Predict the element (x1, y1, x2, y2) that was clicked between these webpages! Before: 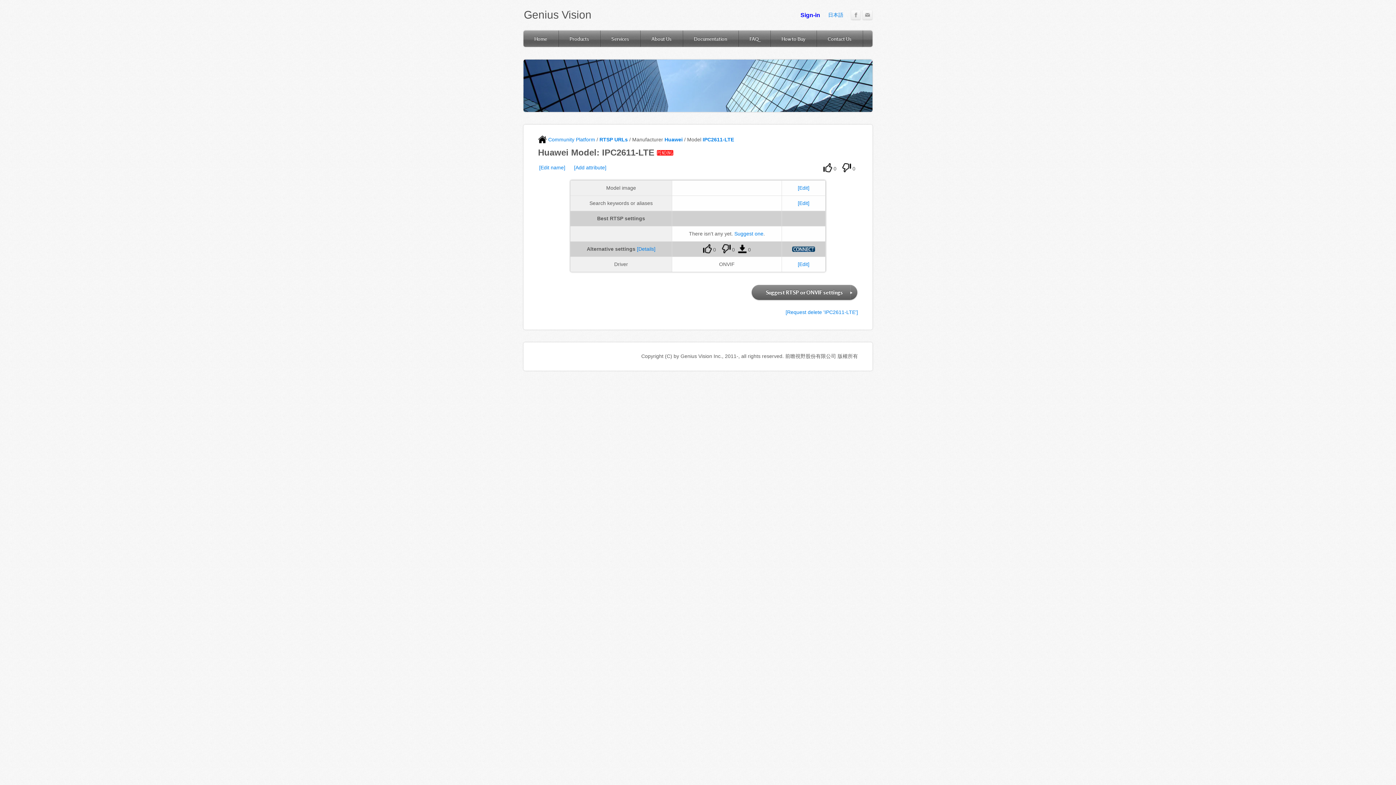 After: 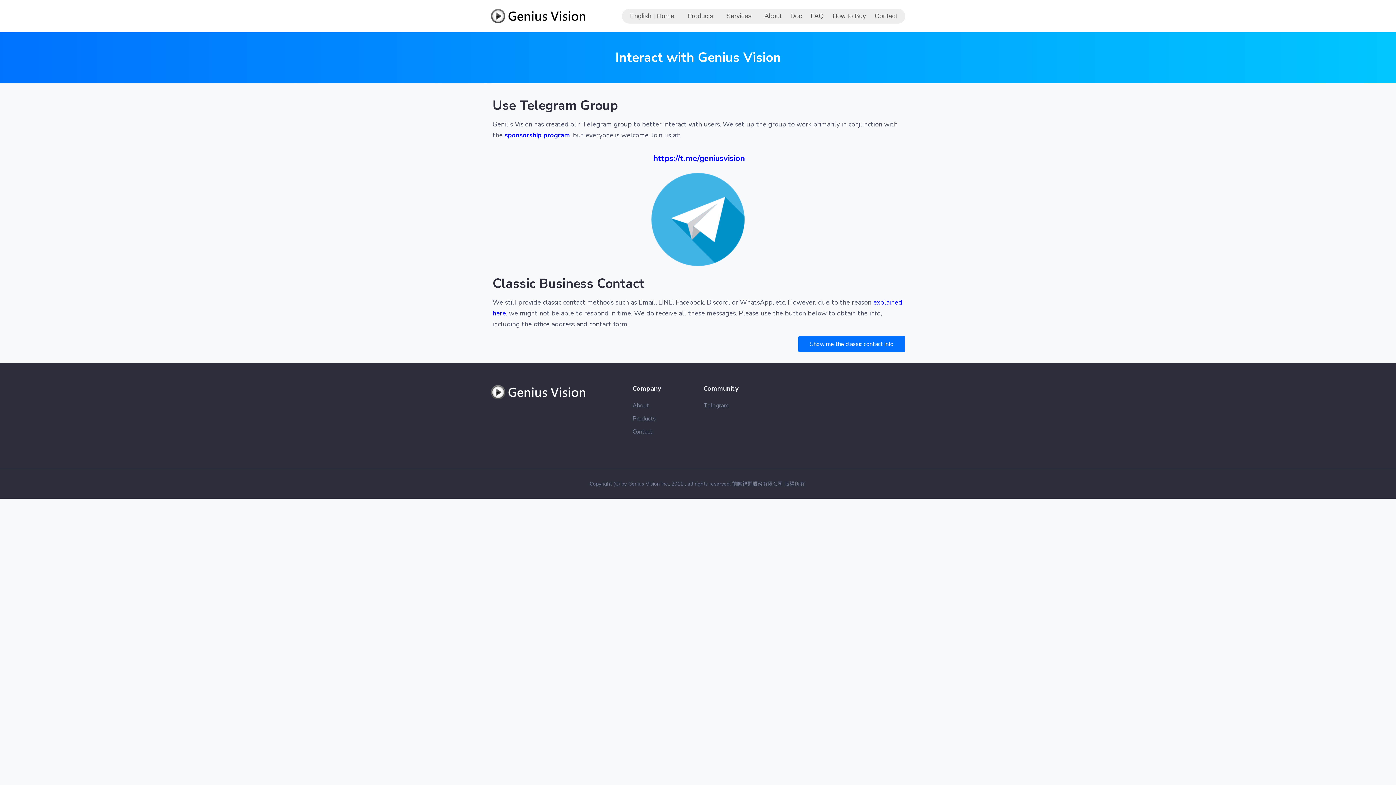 Action: bbox: (817, 30, 862, 46) label: Contact Us